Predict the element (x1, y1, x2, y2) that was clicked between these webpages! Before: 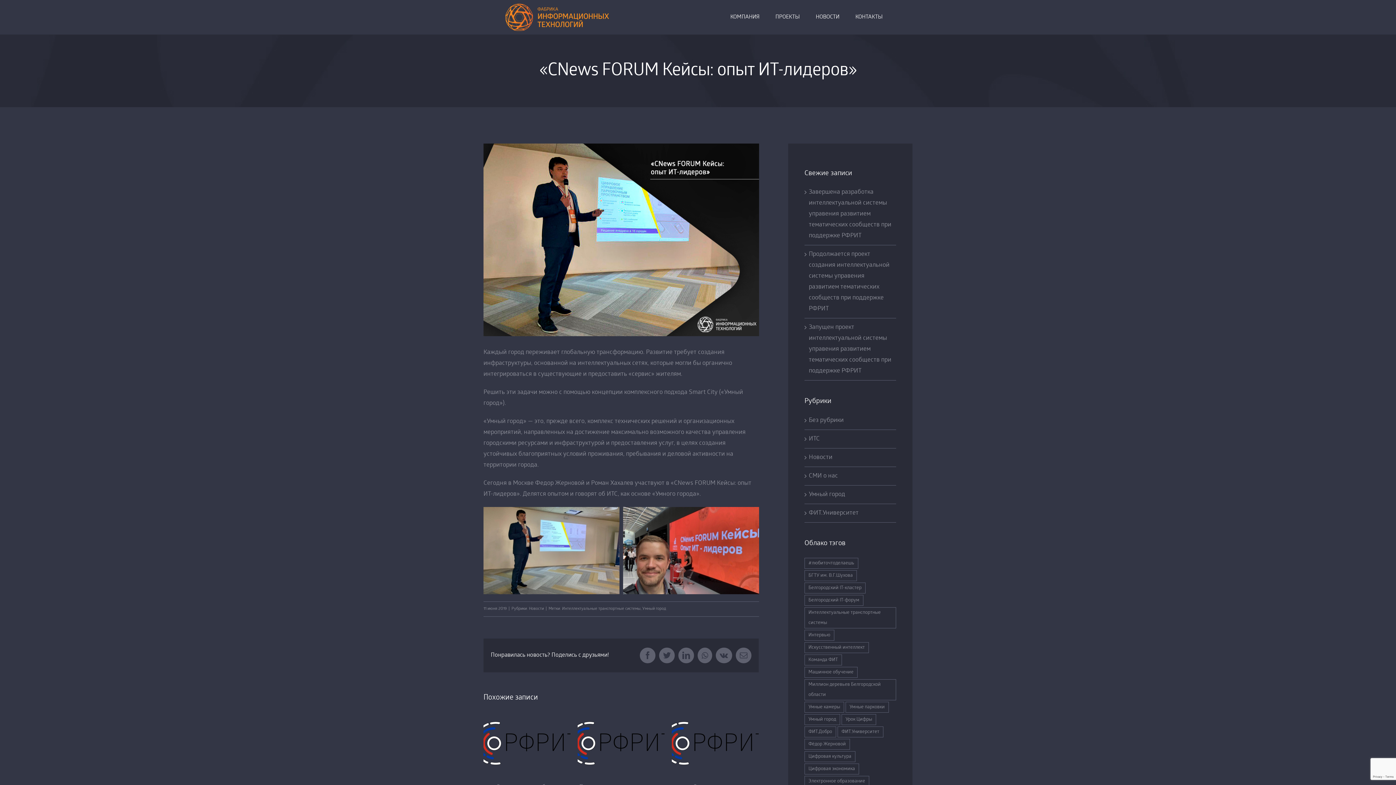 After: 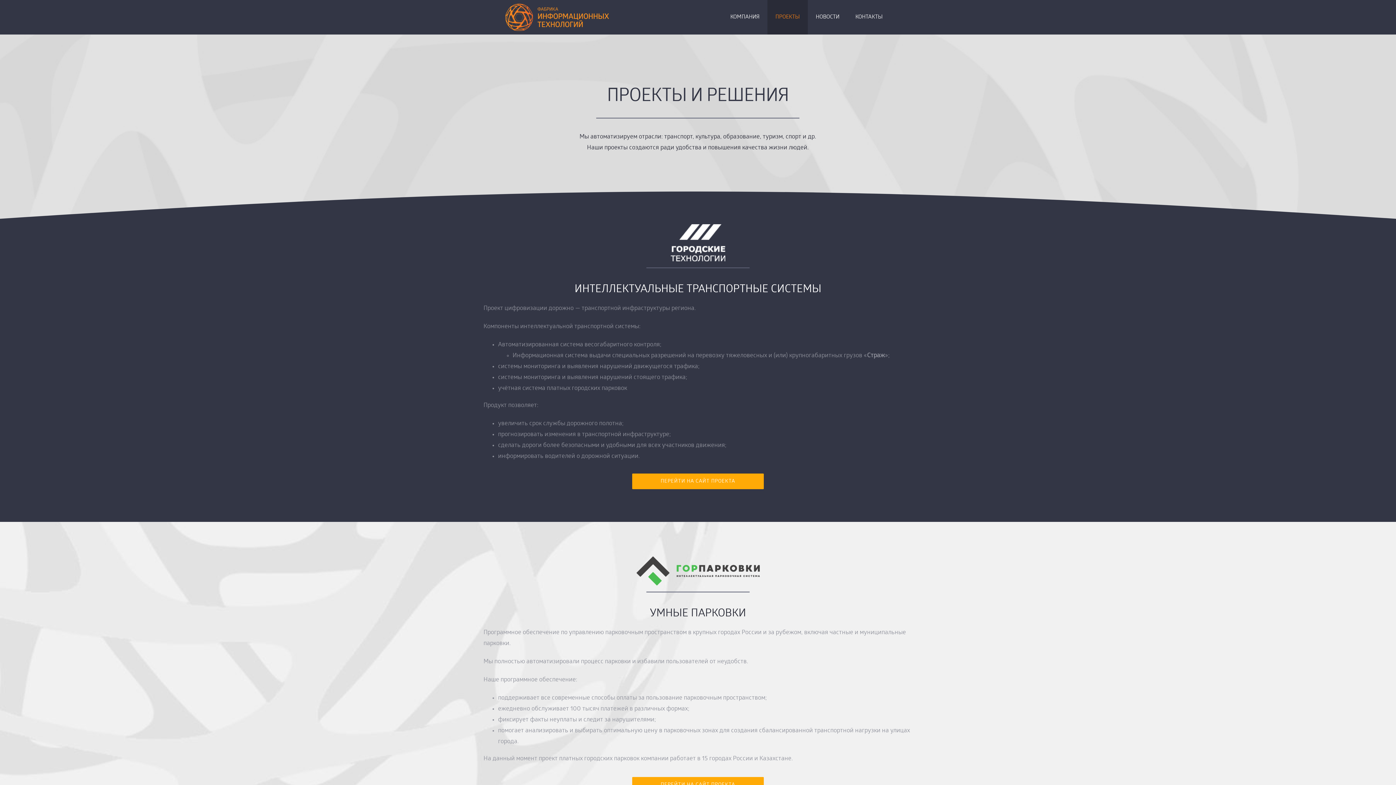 Action: label: ПРОЕКТЫ bbox: (767, 0, 808, 34)